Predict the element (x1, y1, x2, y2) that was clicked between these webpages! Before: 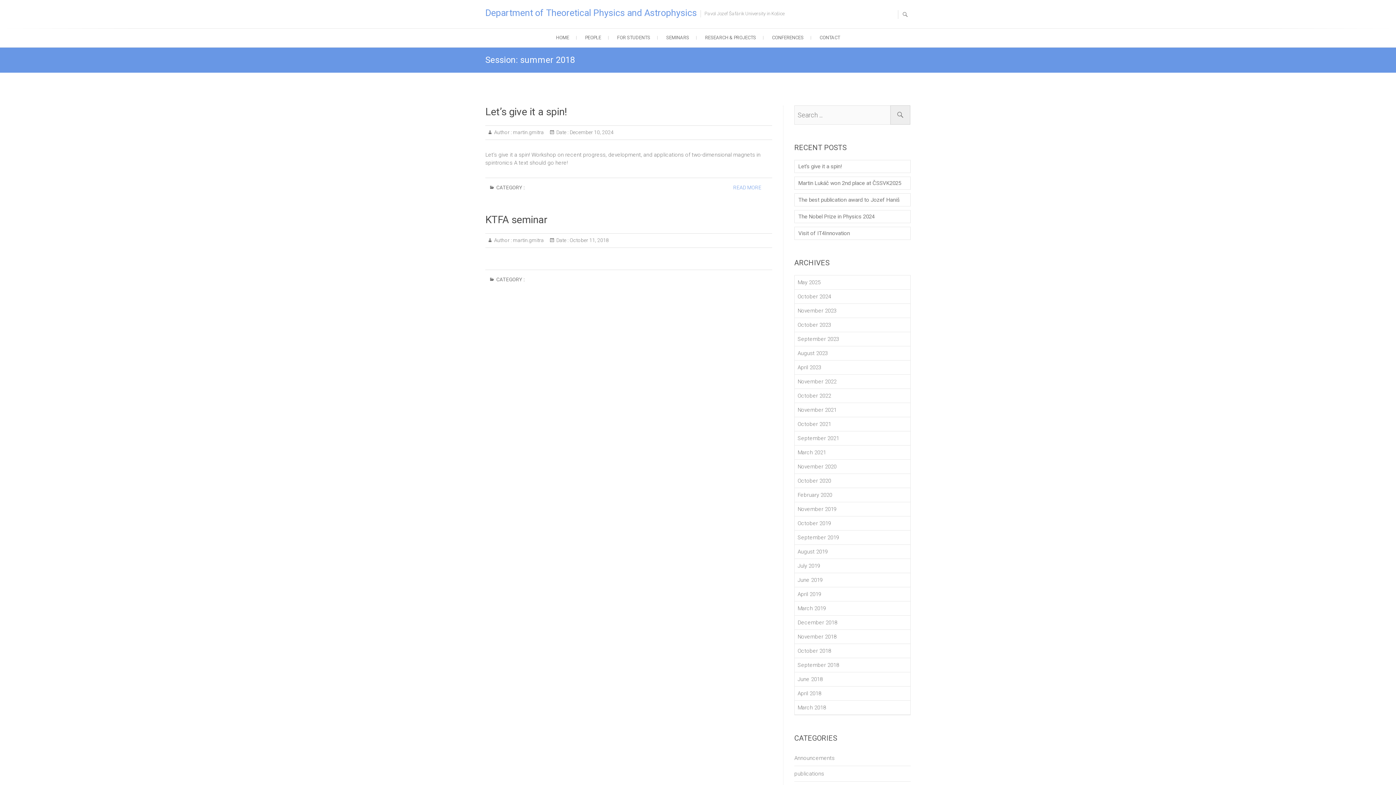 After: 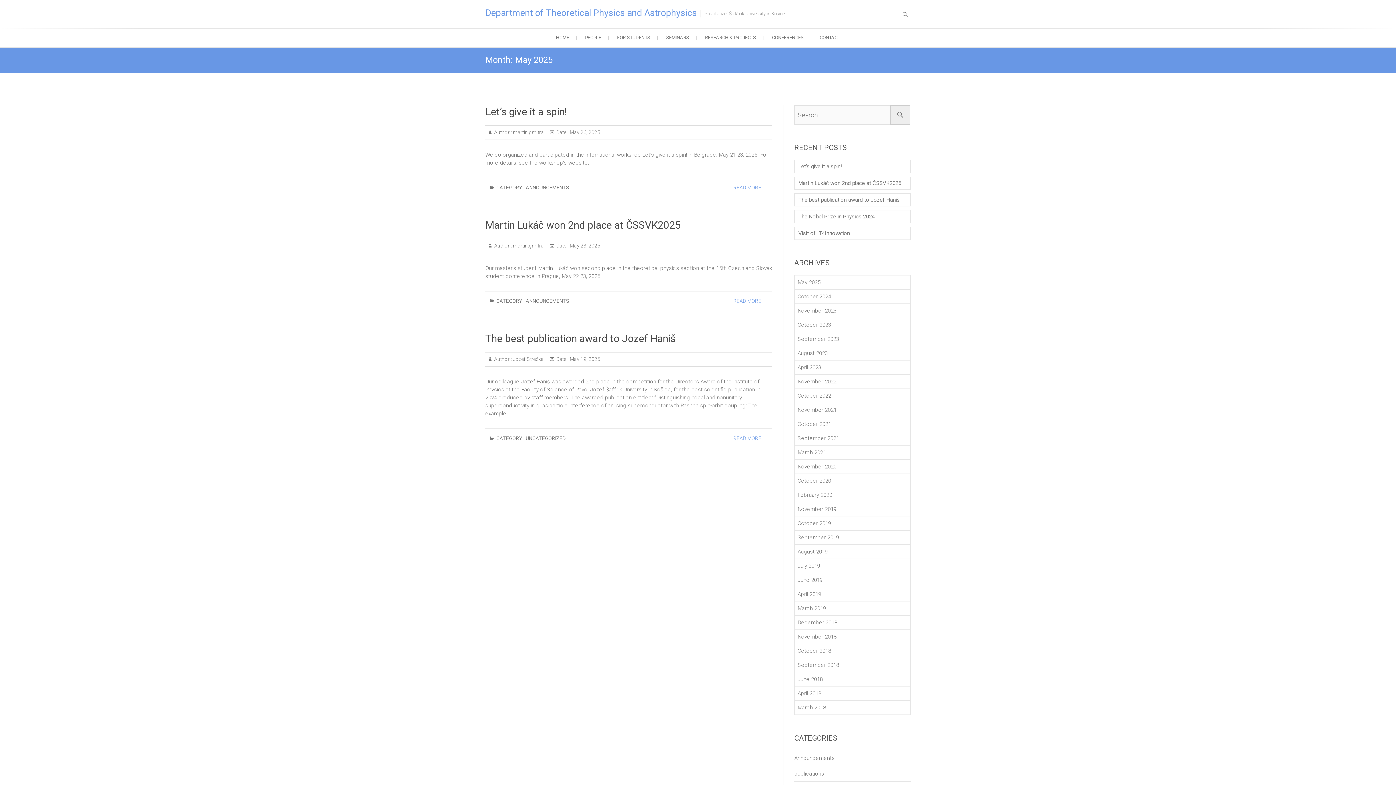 Action: label: May 2025 bbox: (794, 275, 910, 289)